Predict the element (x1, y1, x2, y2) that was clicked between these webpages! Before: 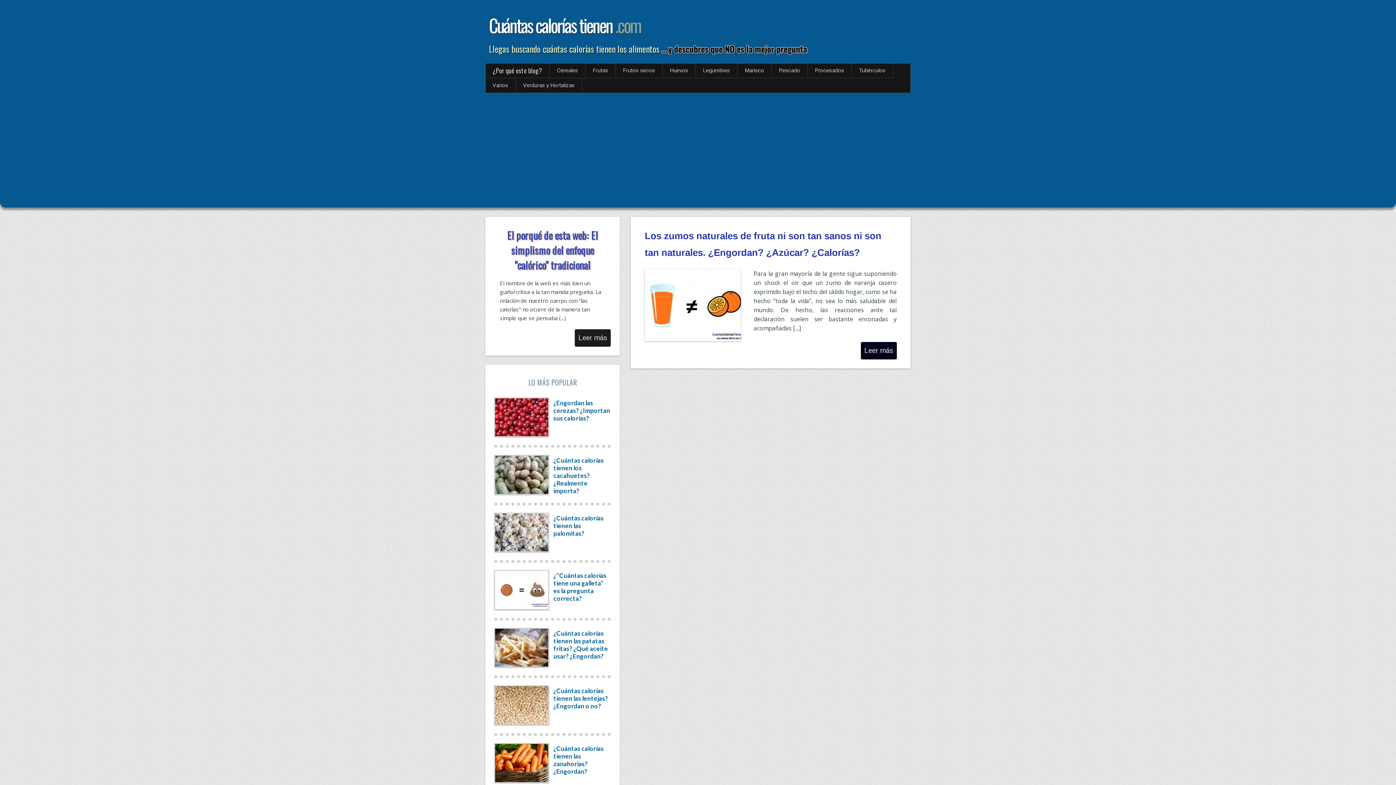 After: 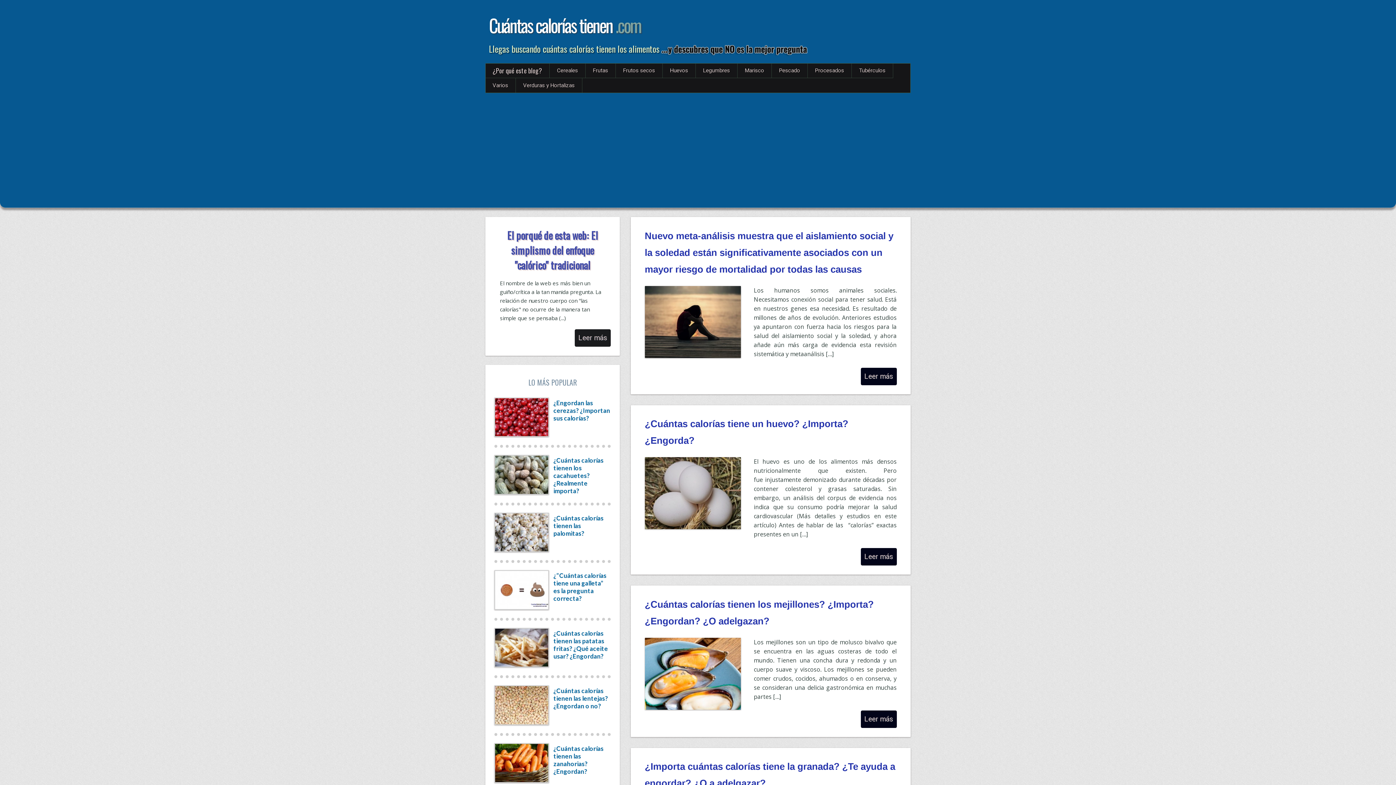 Action: label: Cuántas calorías tienen .com bbox: (489, 12, 641, 38)